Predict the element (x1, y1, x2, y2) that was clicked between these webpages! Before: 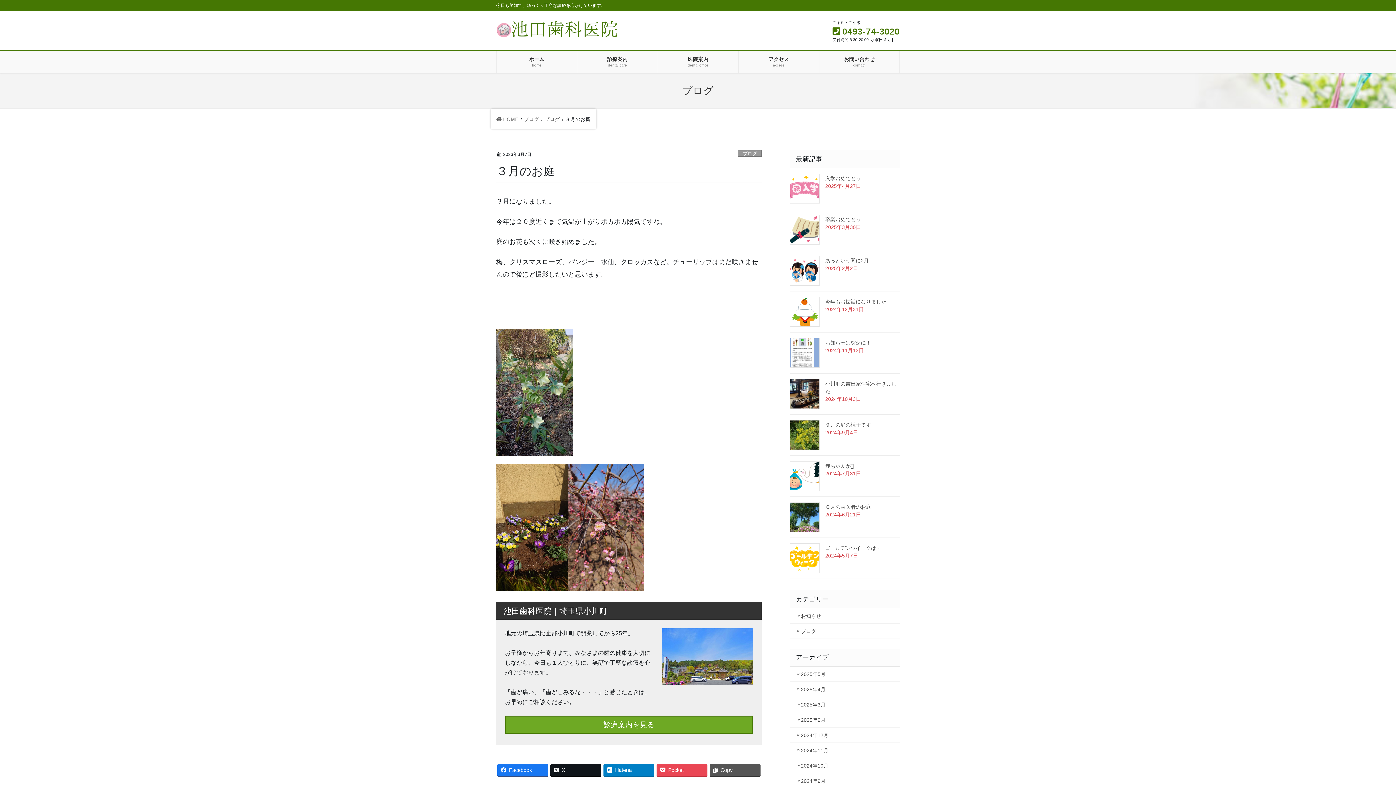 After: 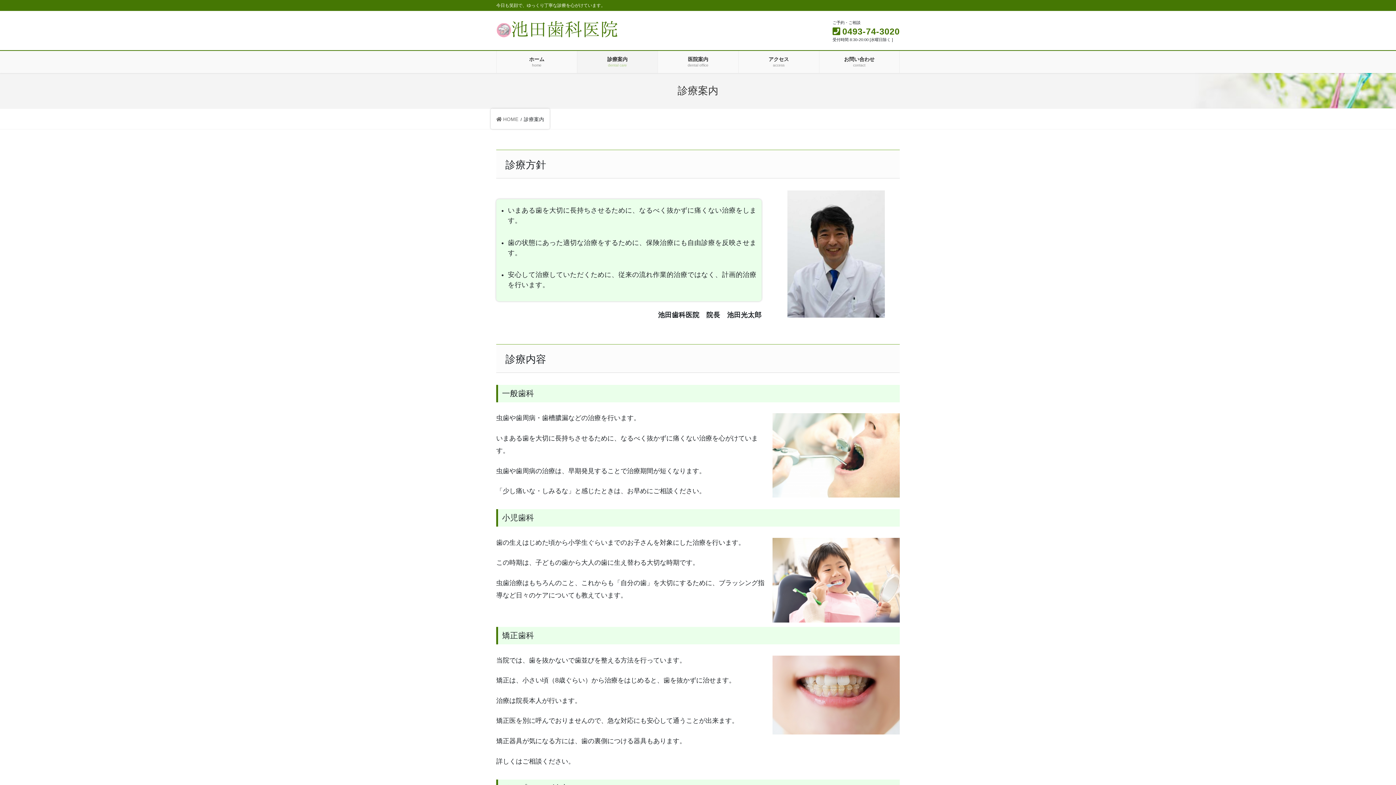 Action: bbox: (662, 653, 753, 659)